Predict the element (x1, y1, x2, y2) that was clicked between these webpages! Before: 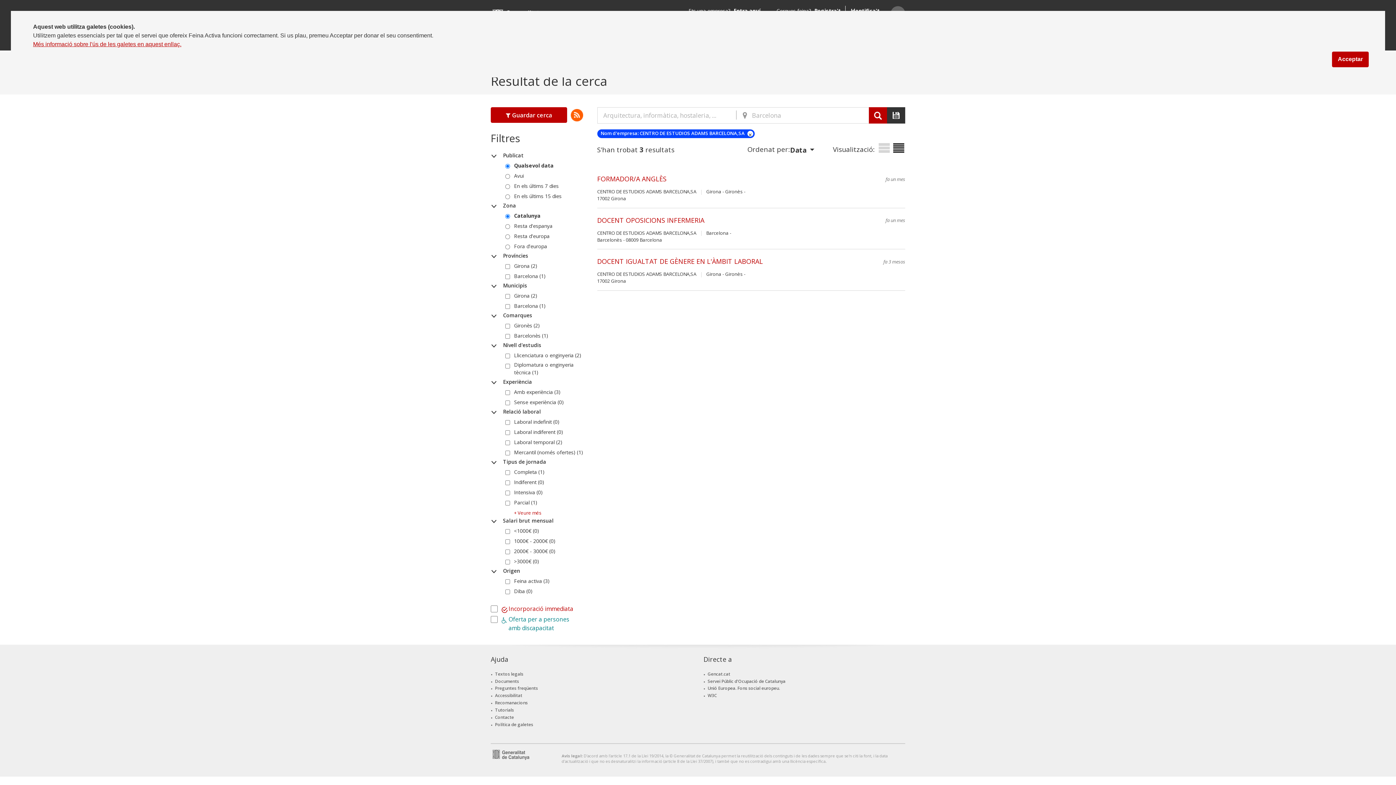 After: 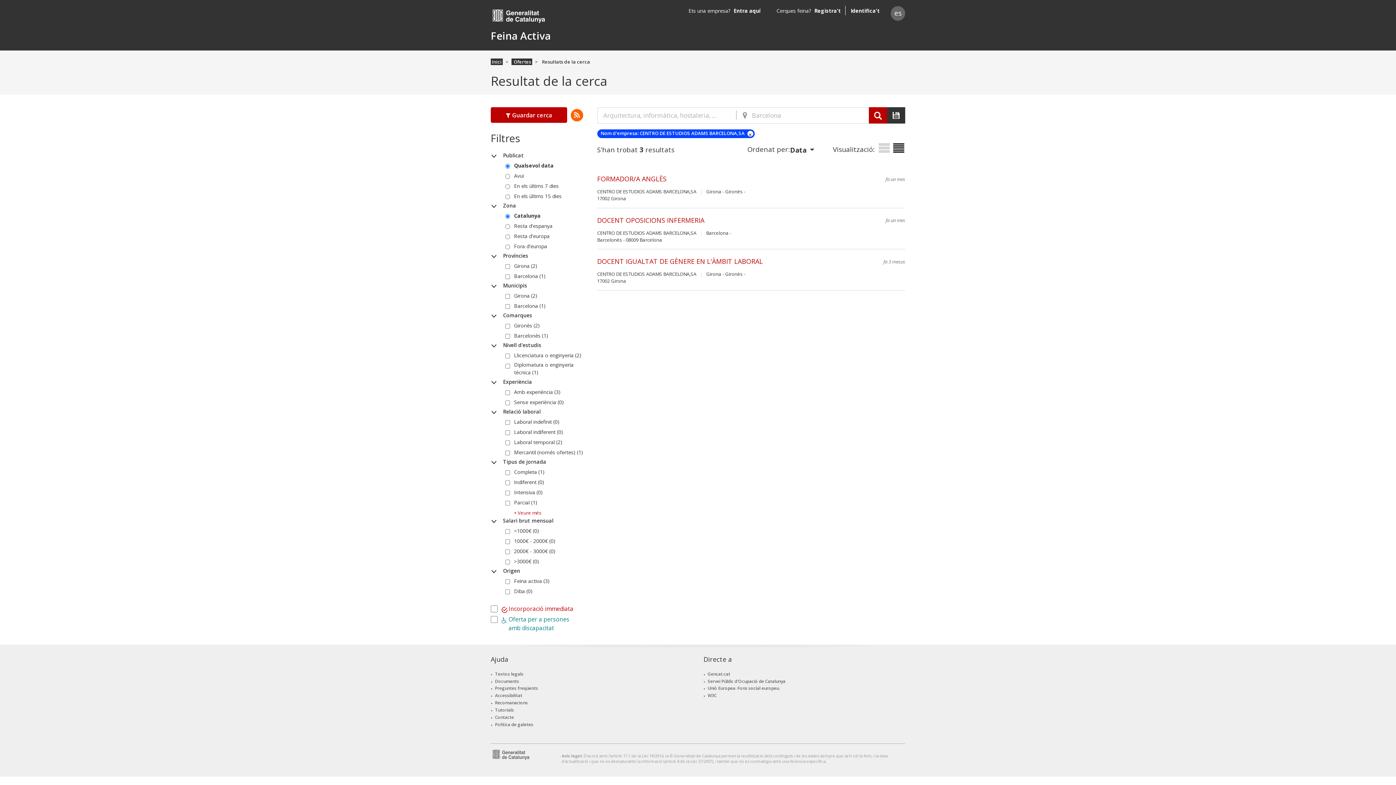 Action: label: Acceptar bbox: (1332, 51, 1369, 67)